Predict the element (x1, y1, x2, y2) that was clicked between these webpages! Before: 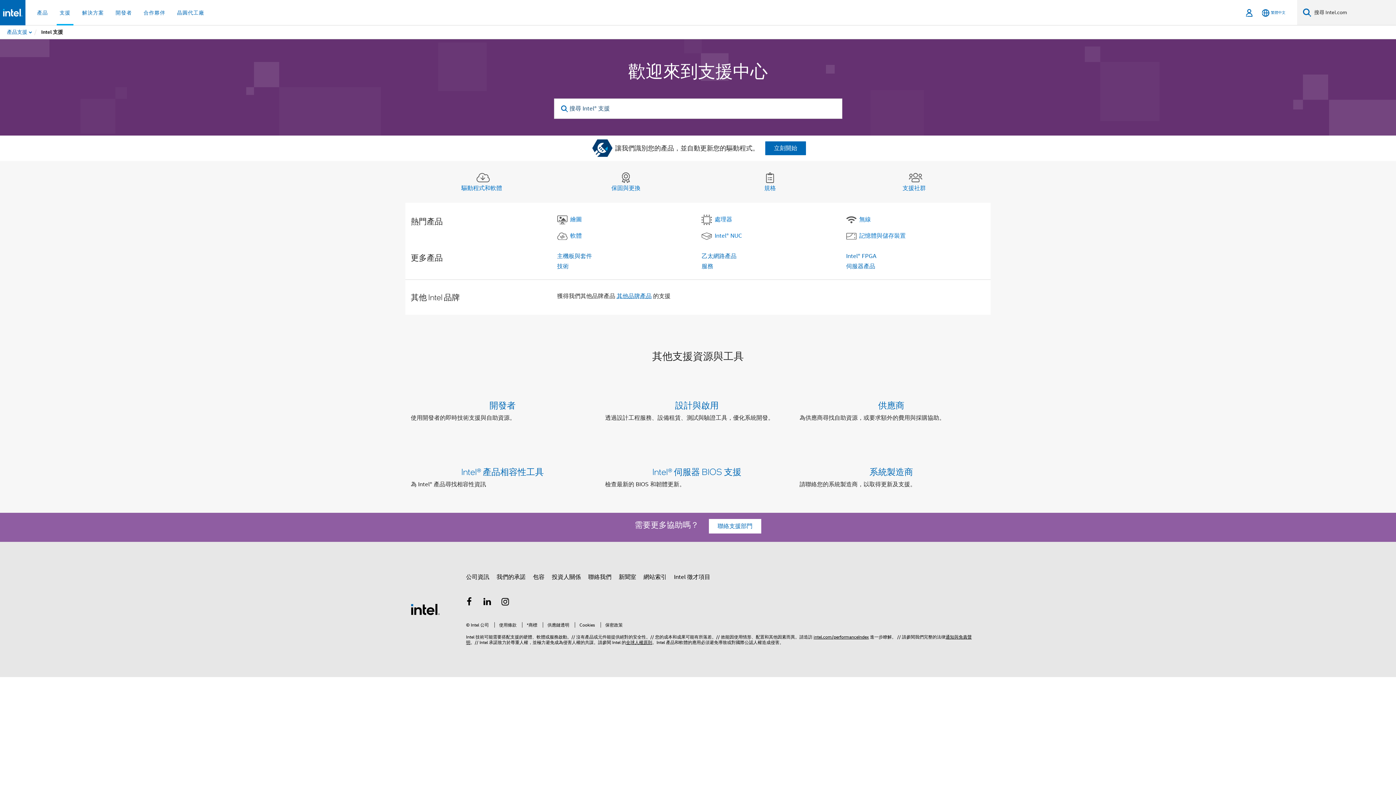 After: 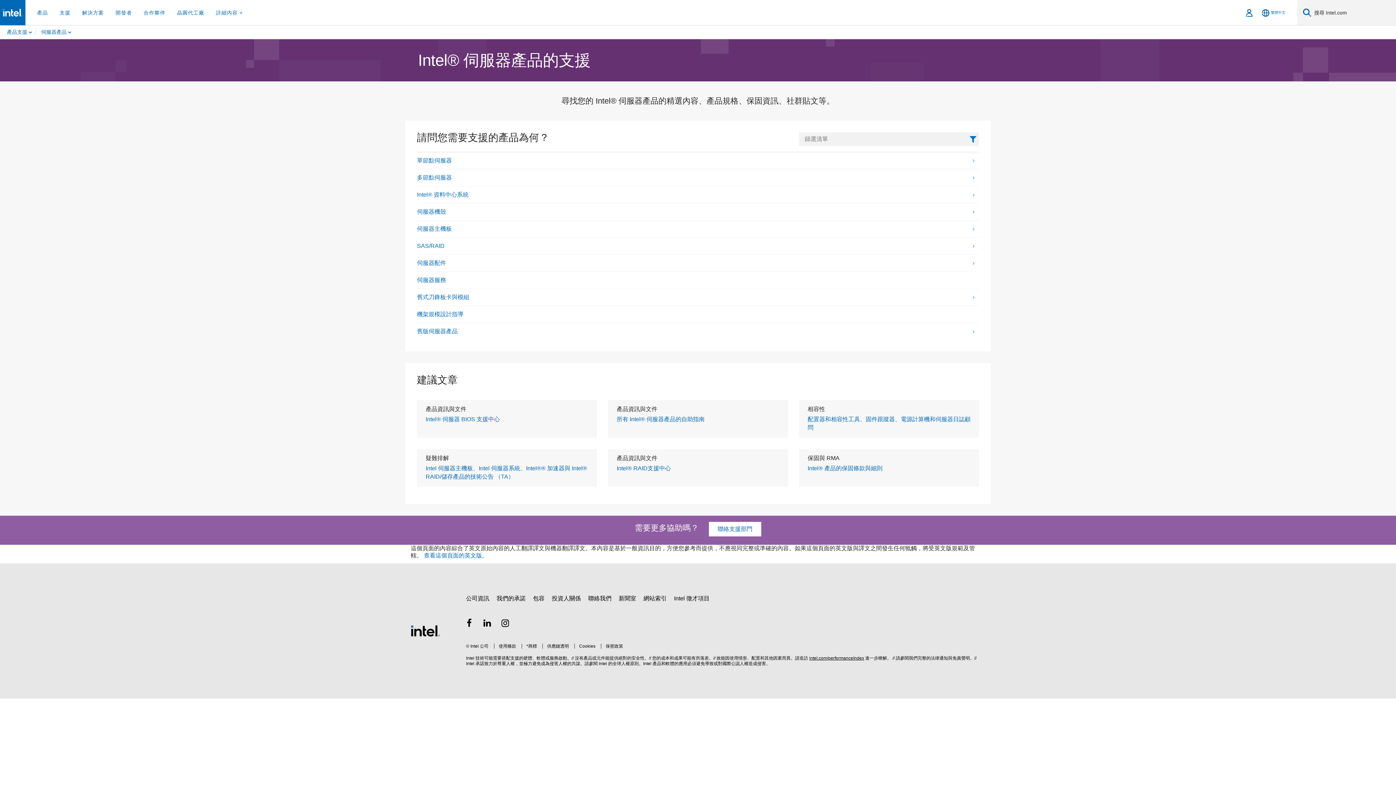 Action: bbox: (846, 263, 875, 270) label: 伺服器產品